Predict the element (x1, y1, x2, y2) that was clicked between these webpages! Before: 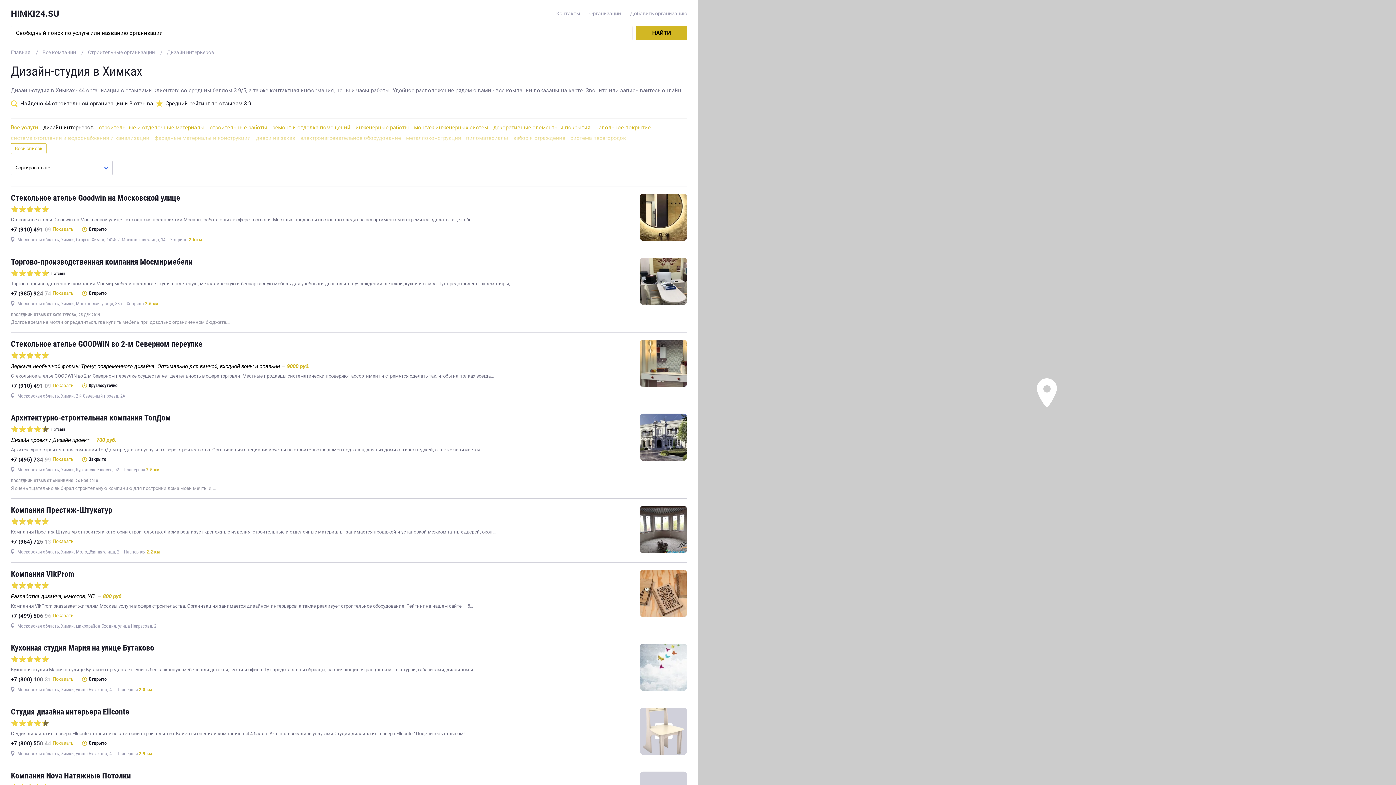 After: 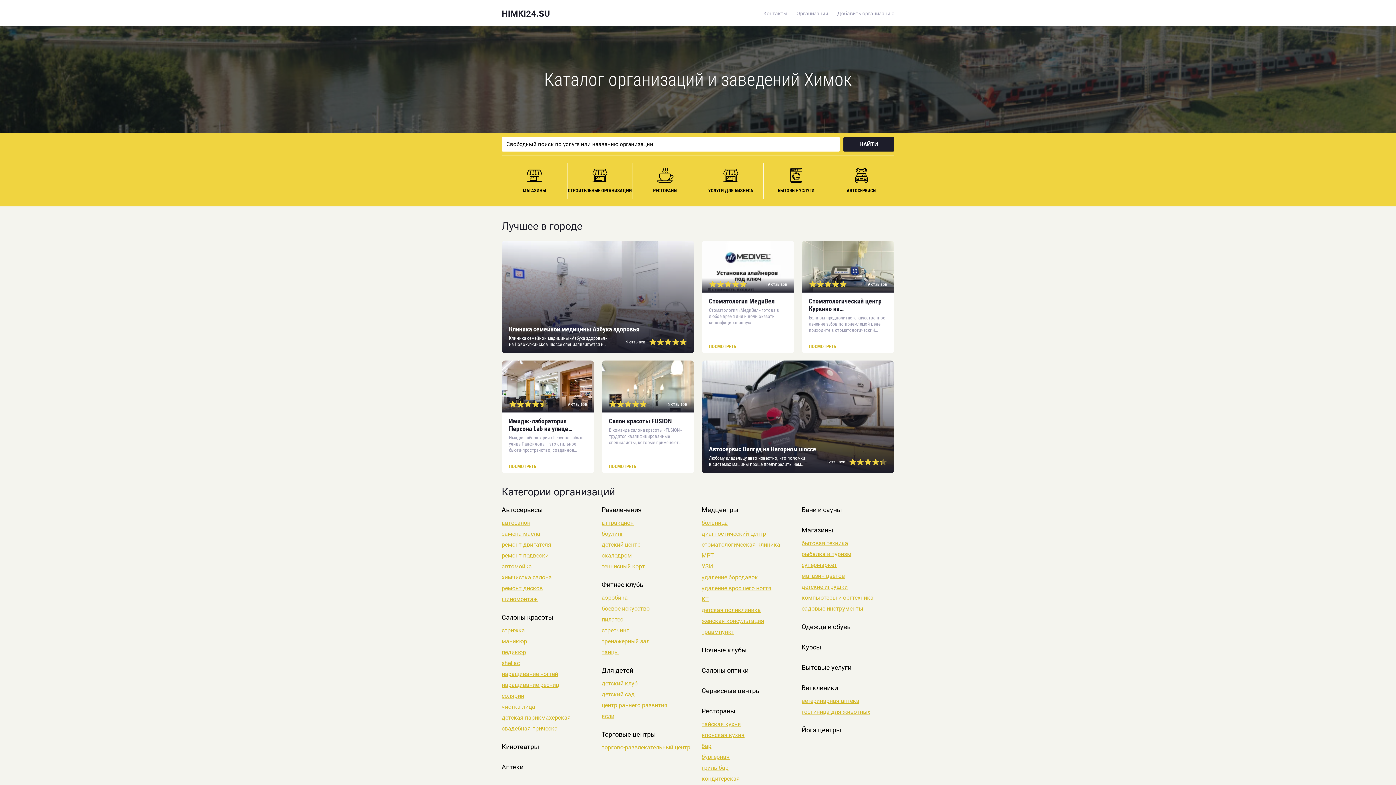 Action: label: Главная bbox: (10, 49, 30, 55)